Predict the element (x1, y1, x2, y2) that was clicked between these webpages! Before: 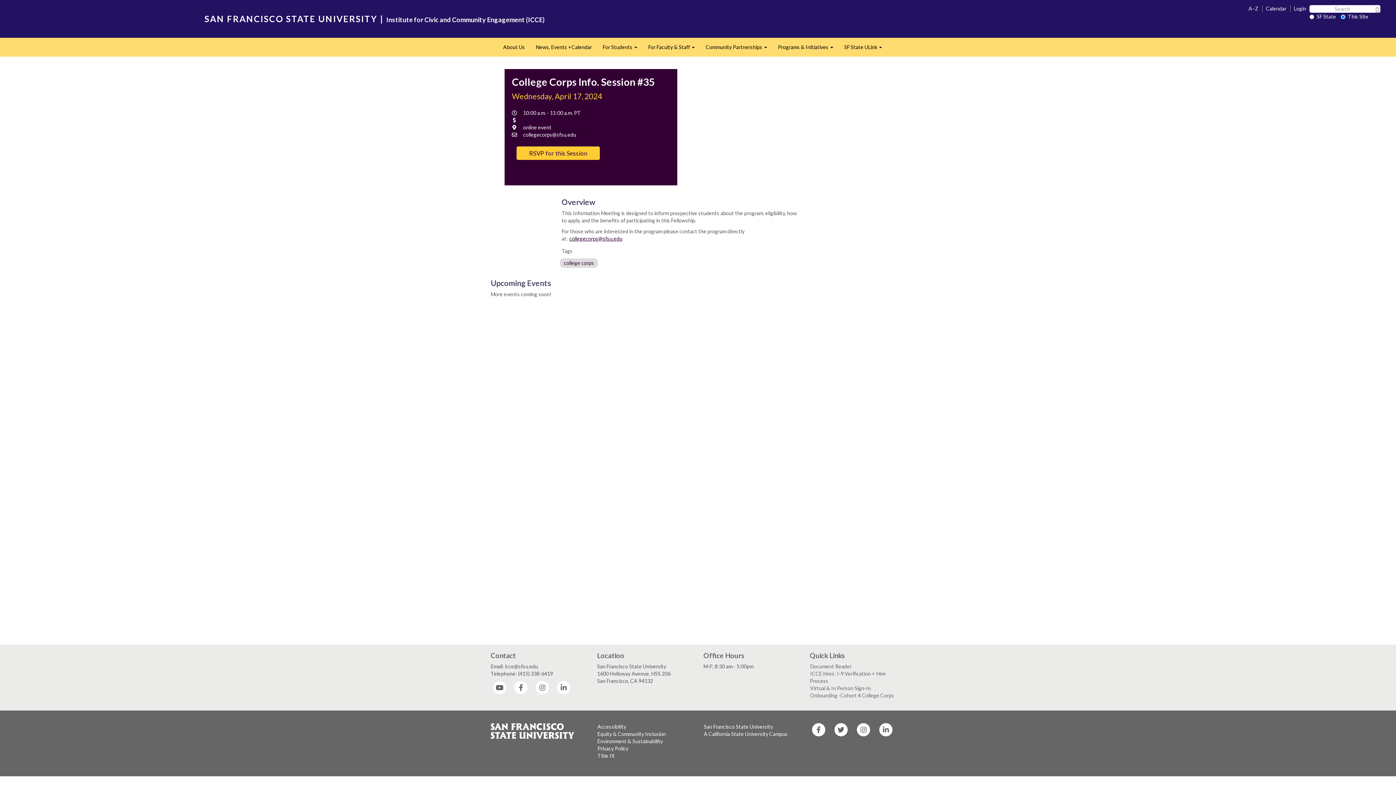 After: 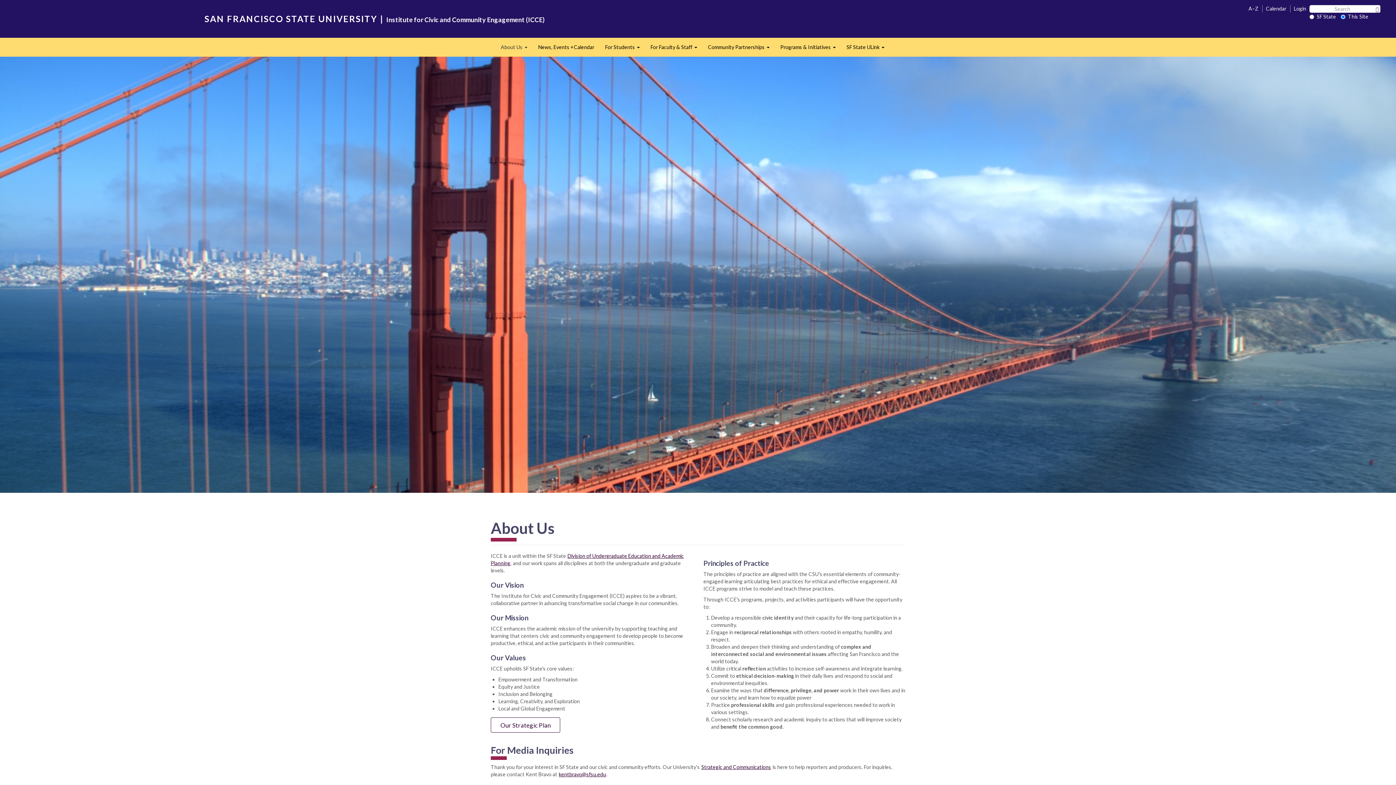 Action: bbox: (497, 38, 530, 56) label: About Us